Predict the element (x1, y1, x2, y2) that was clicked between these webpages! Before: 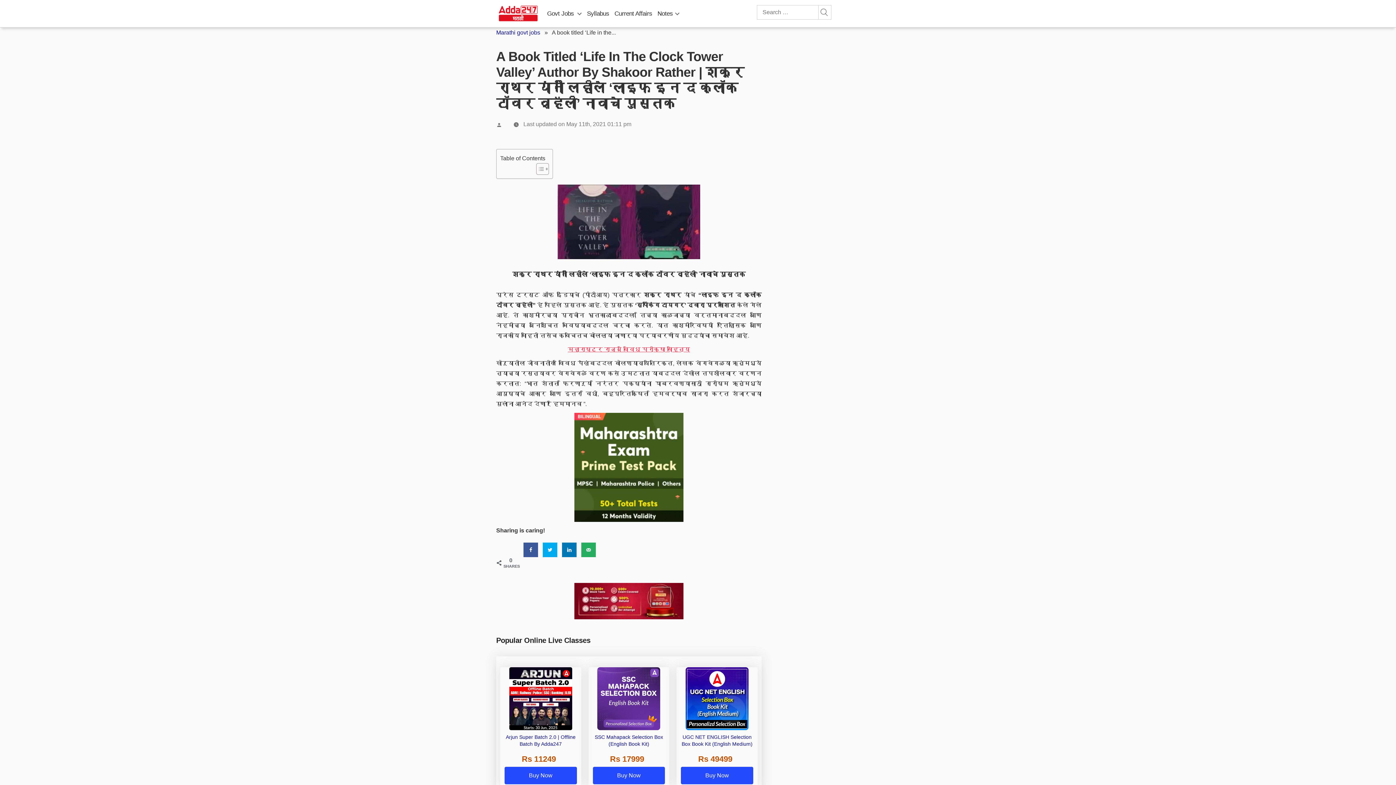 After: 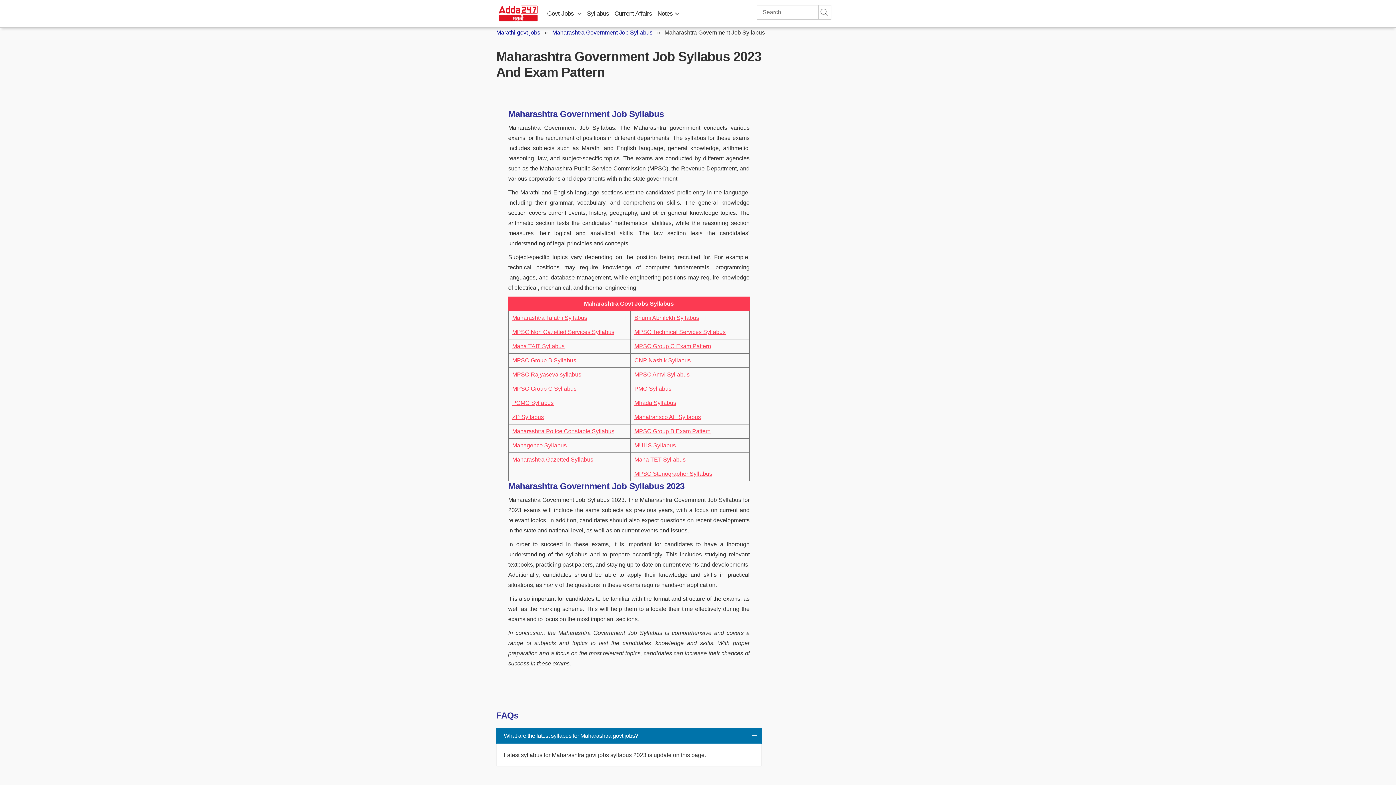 Action: bbox: (587, 0, 609, 27) label: Syllabus